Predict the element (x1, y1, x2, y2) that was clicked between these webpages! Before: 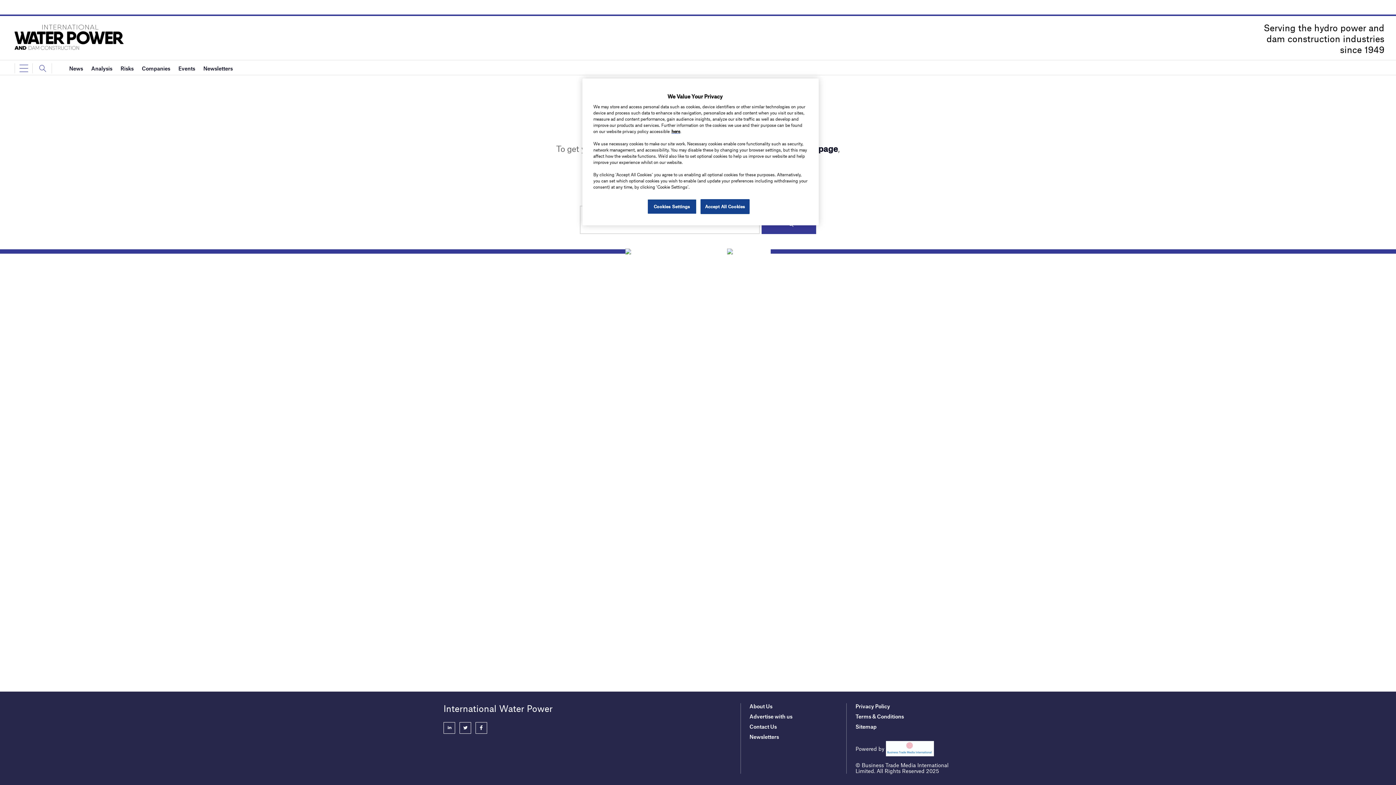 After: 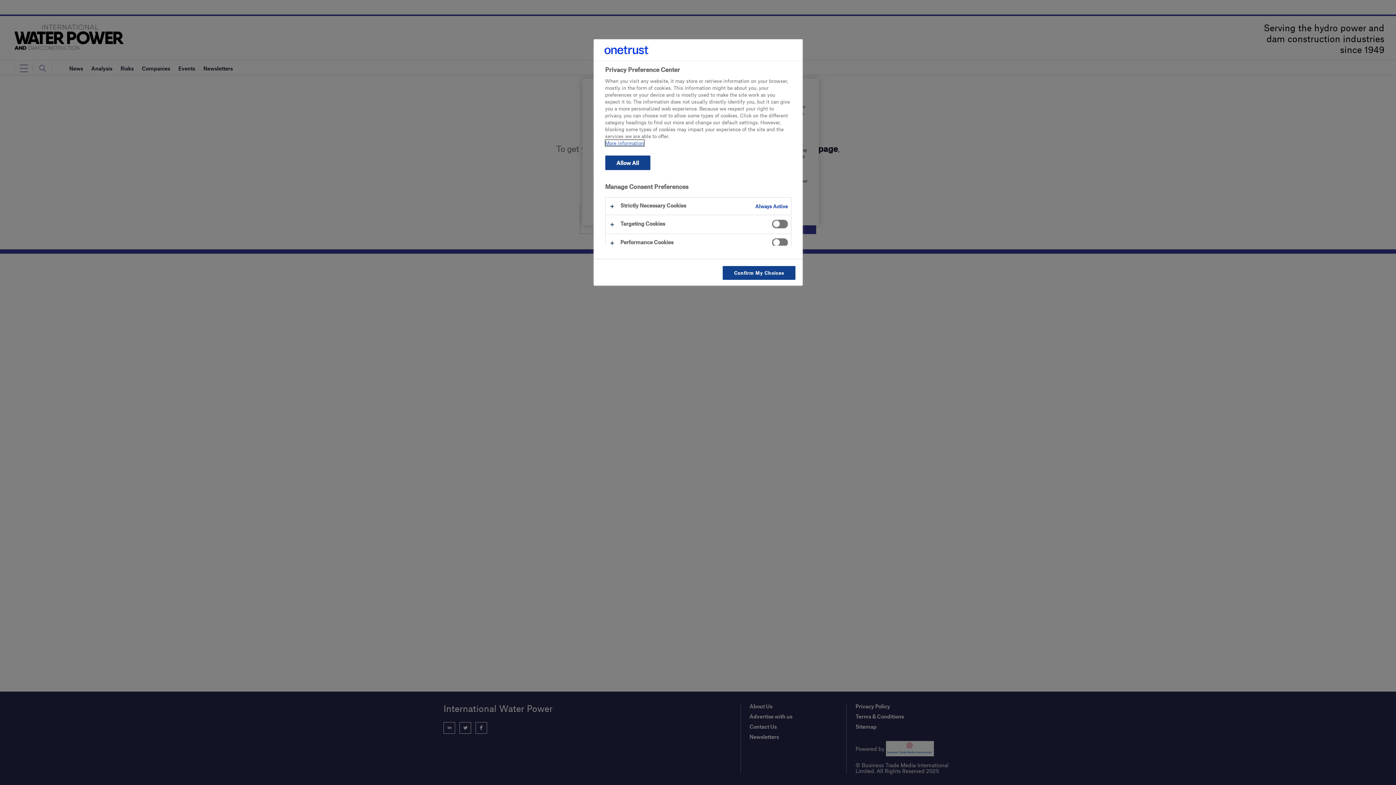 Action: bbox: (647, 199, 696, 214) label: Cookies Settings